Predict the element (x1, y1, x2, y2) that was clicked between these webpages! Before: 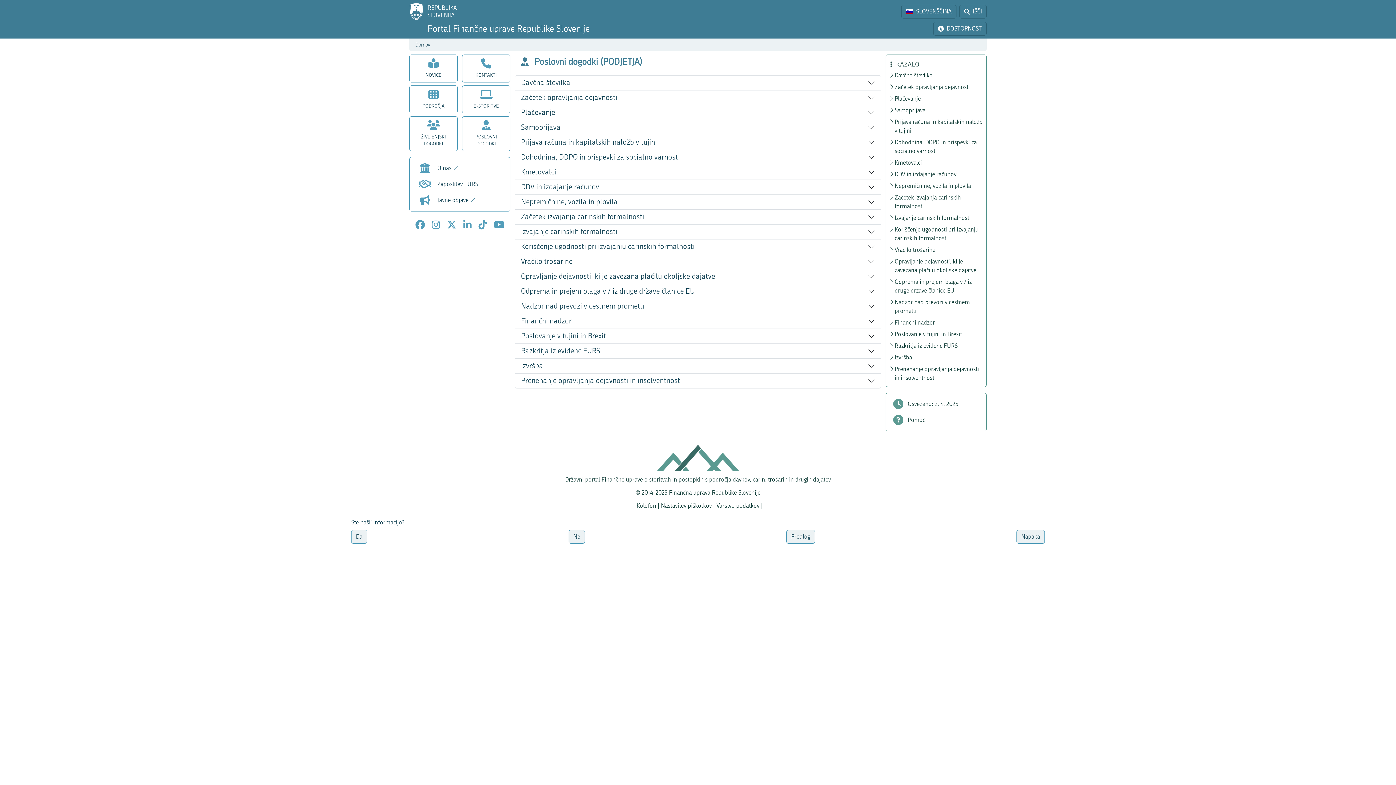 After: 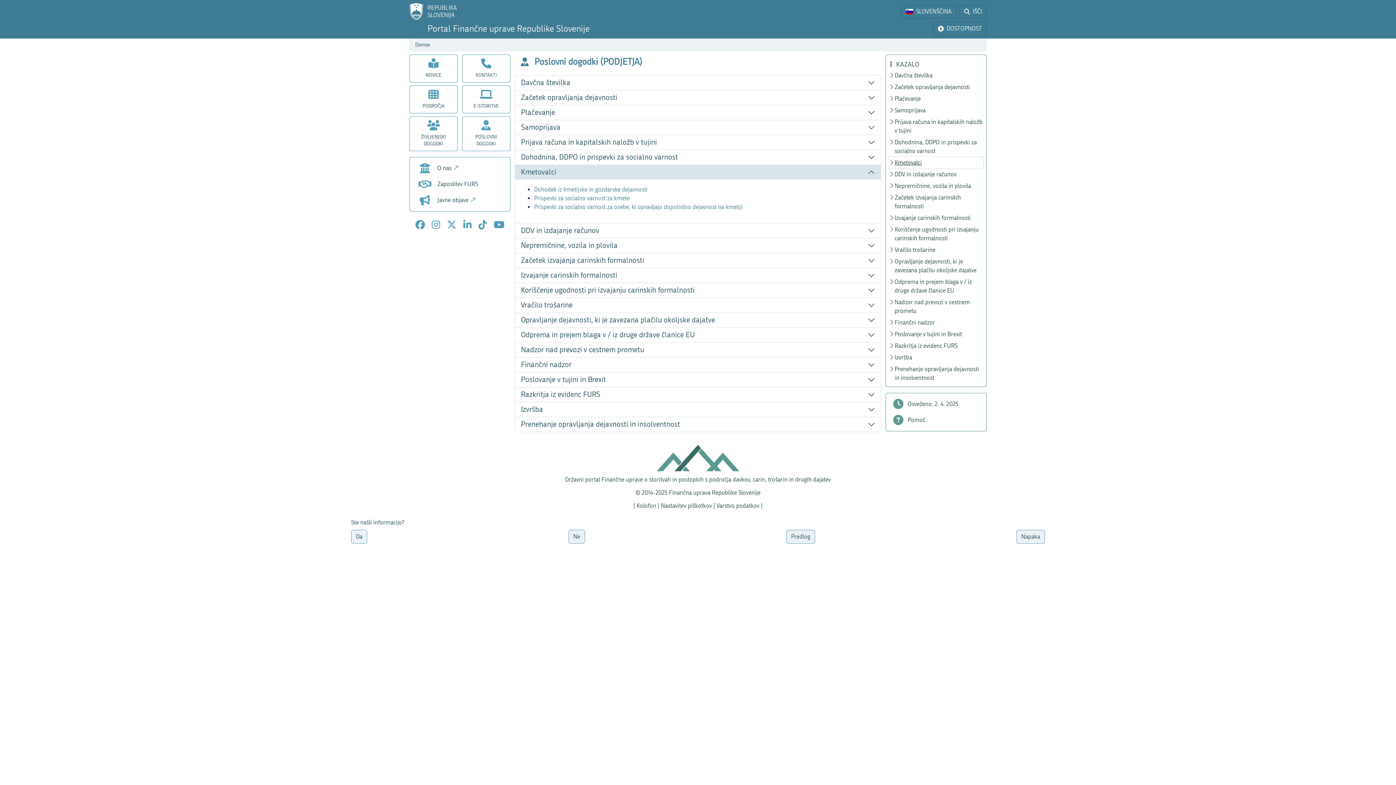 Action: label: Kmetovalci bbox: (889, 157, 983, 168)